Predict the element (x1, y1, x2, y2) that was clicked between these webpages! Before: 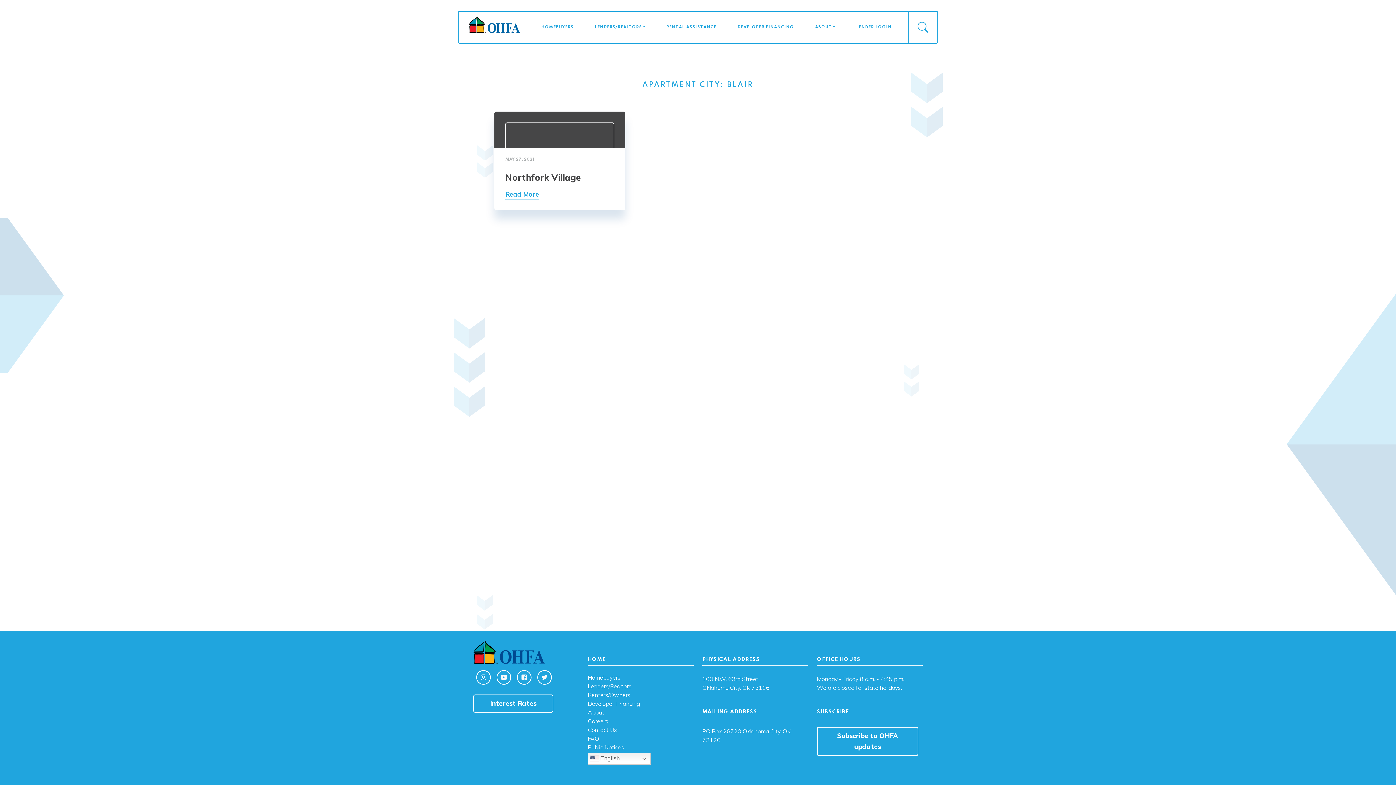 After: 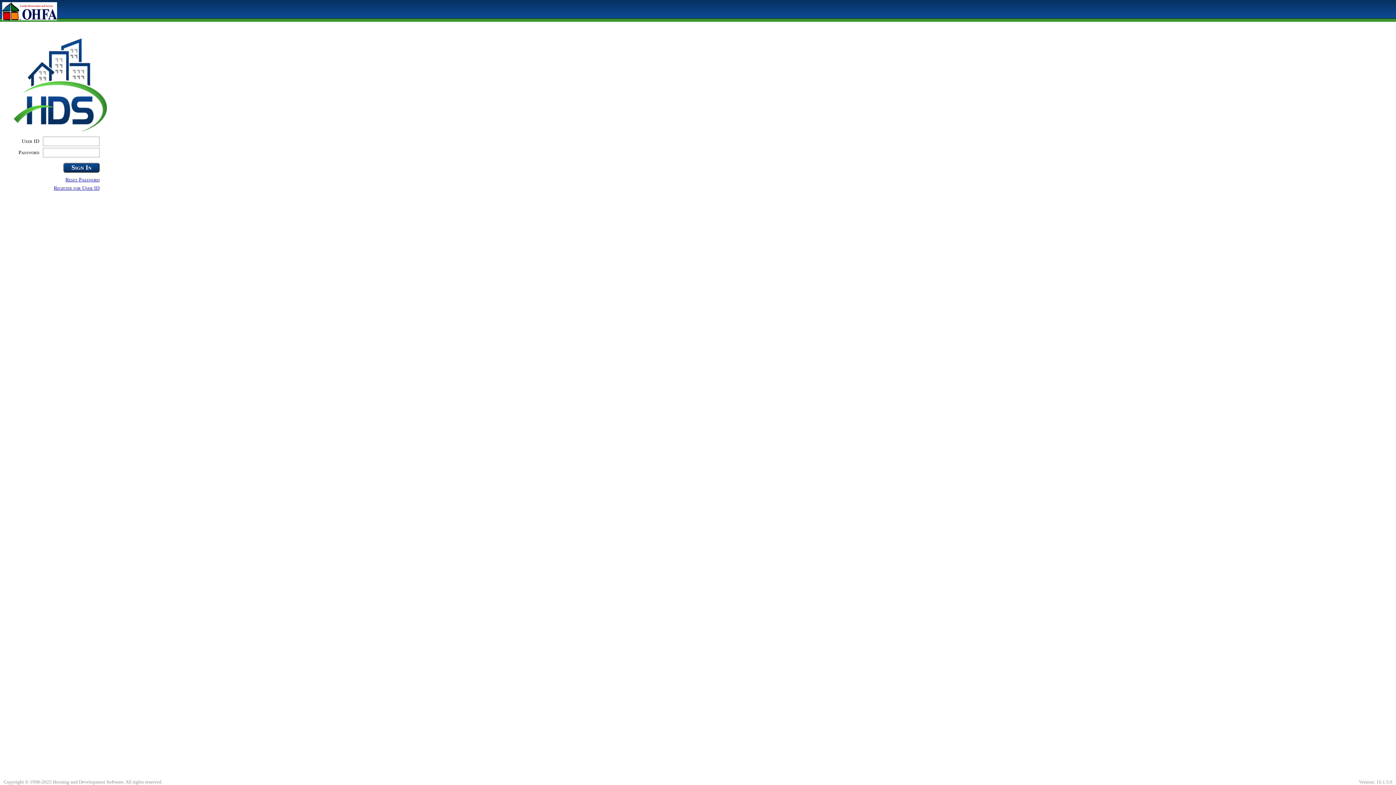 Action: bbox: (855, 23, 893, 31) label: LENDER LOGIN